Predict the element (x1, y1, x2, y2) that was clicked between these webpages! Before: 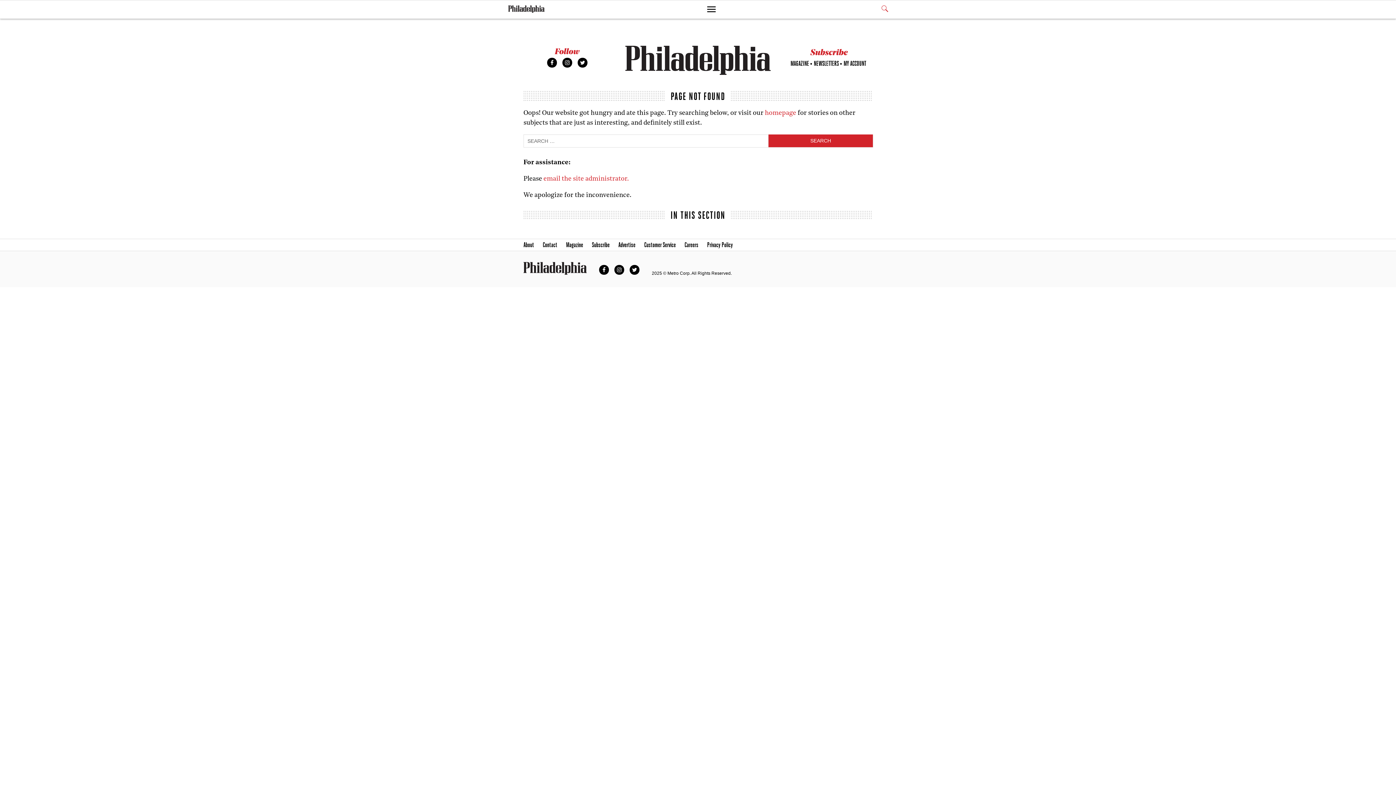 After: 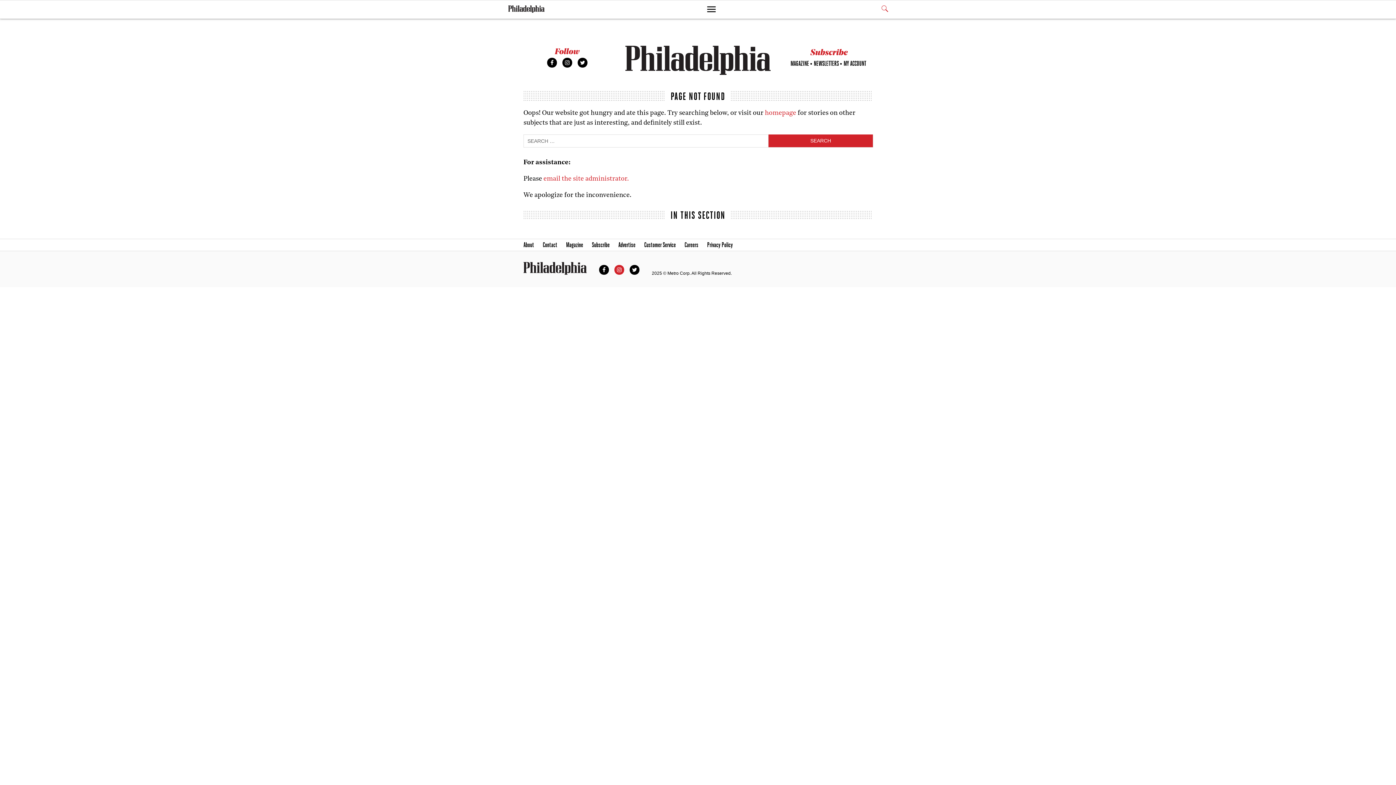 Action: label: Instagram bbox: (614, 265, 624, 274)